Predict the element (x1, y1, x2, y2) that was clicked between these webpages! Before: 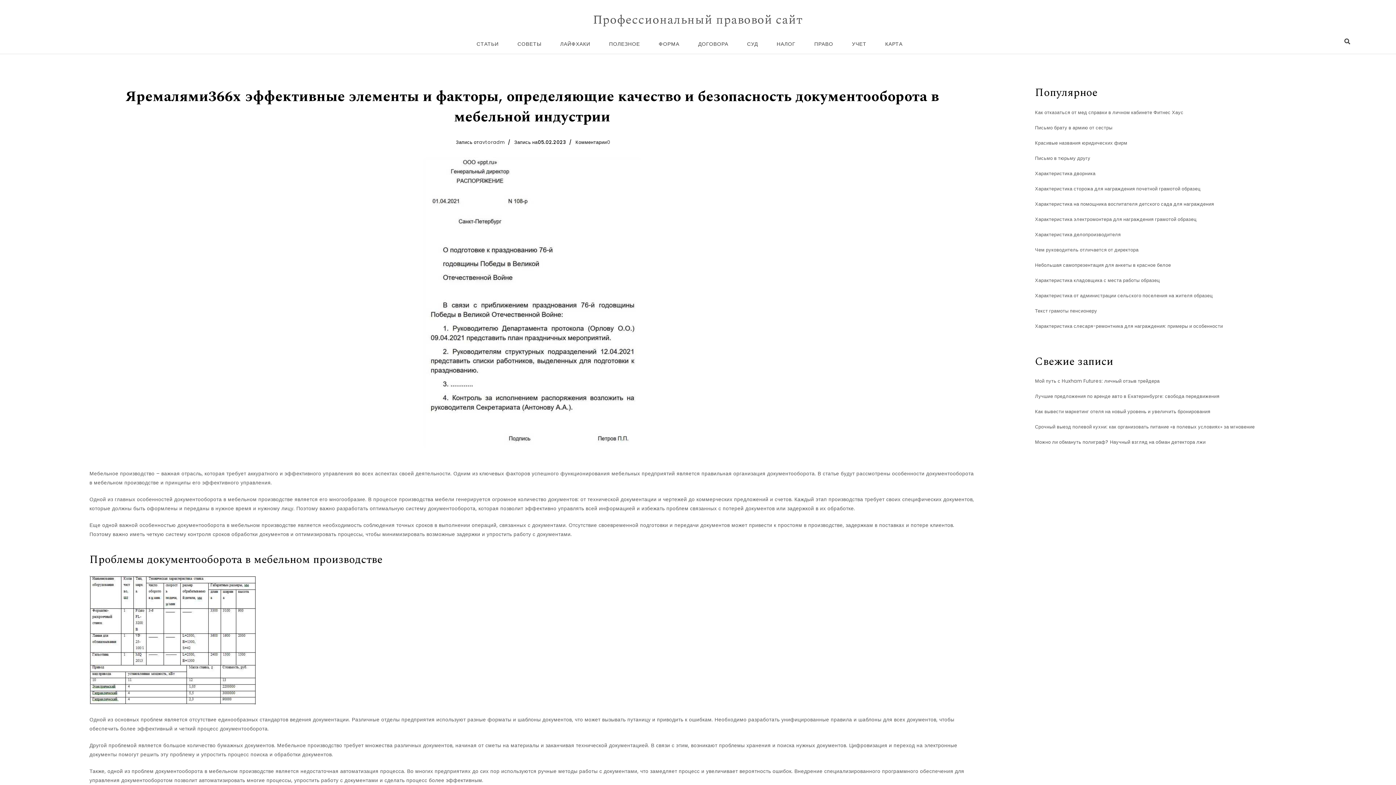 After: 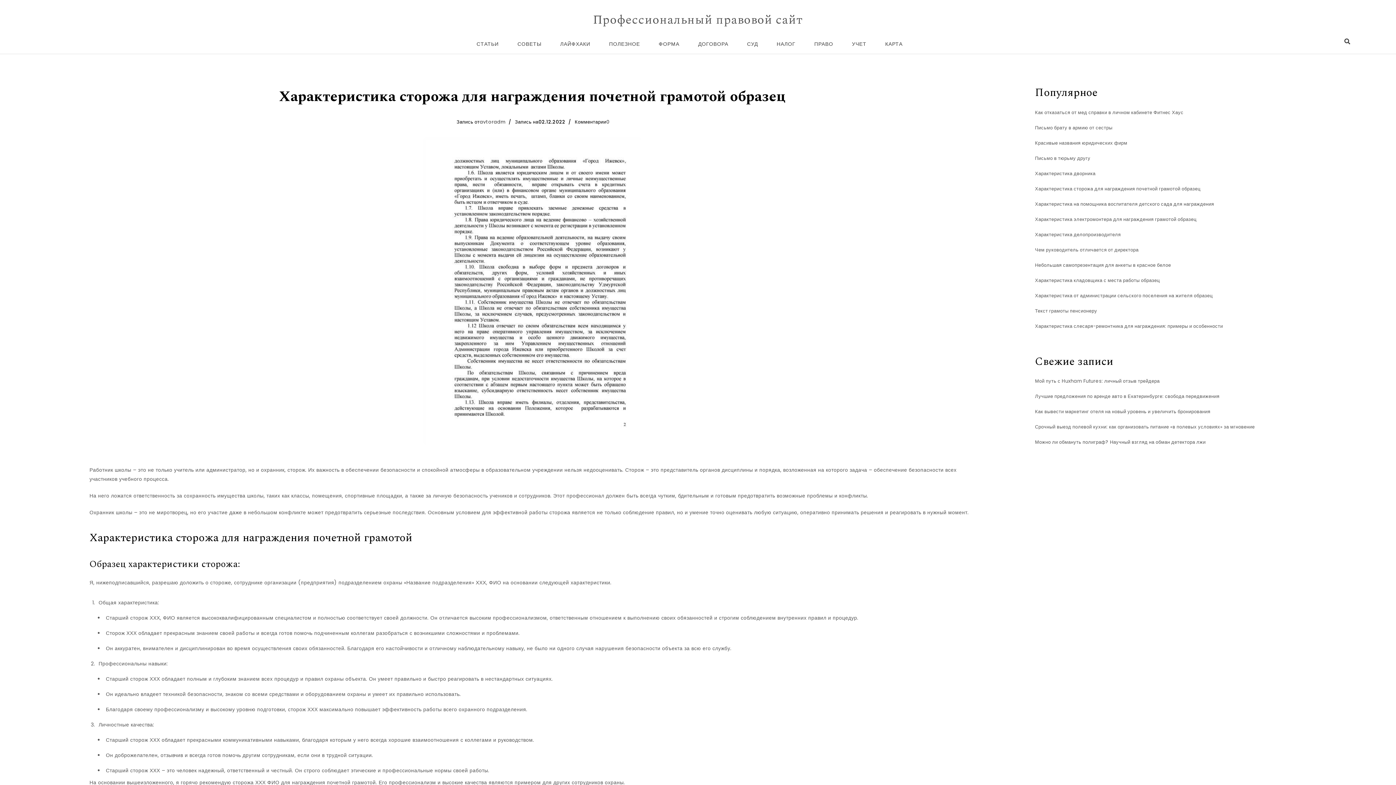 Action: bbox: (1035, 184, 1200, 192) label: Характеристика сторожа для награждения почетной грамотой образец